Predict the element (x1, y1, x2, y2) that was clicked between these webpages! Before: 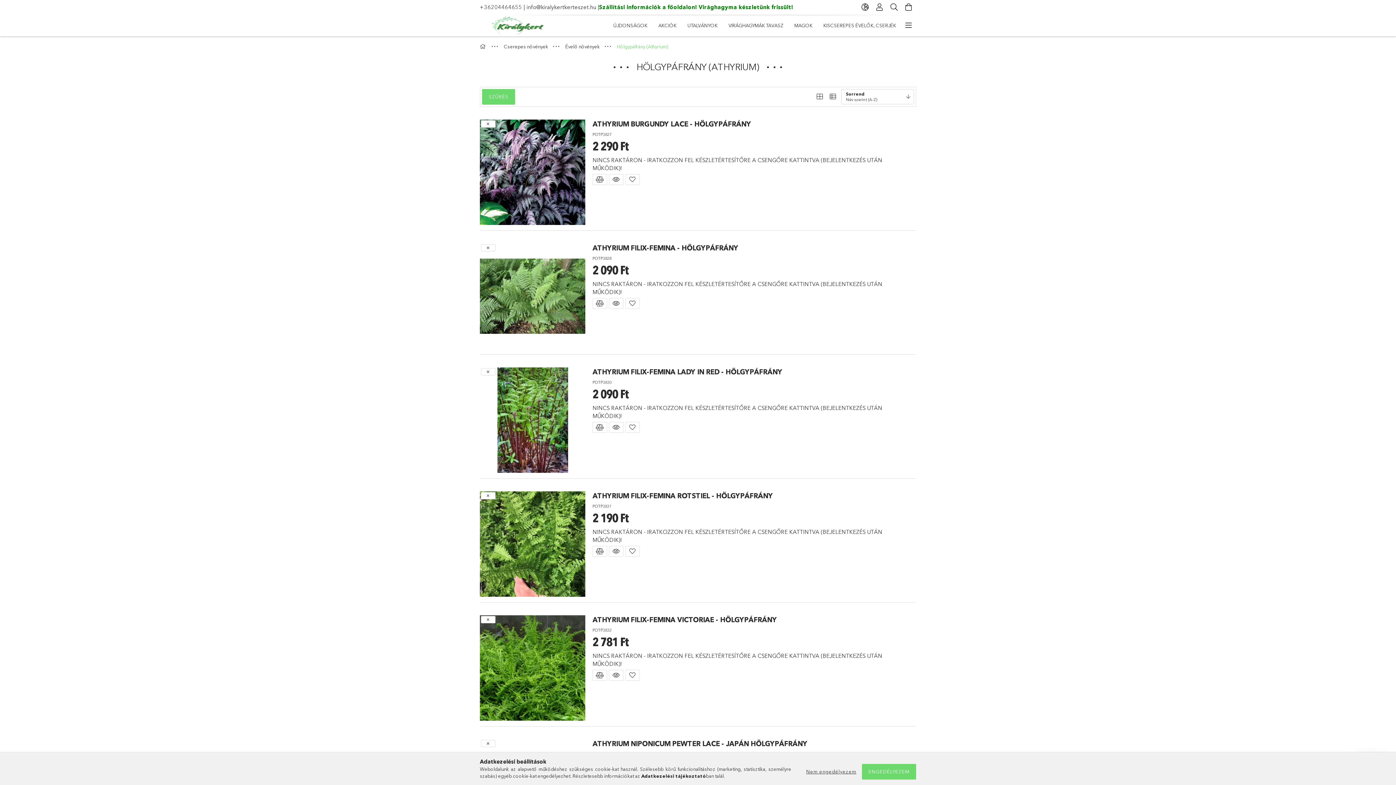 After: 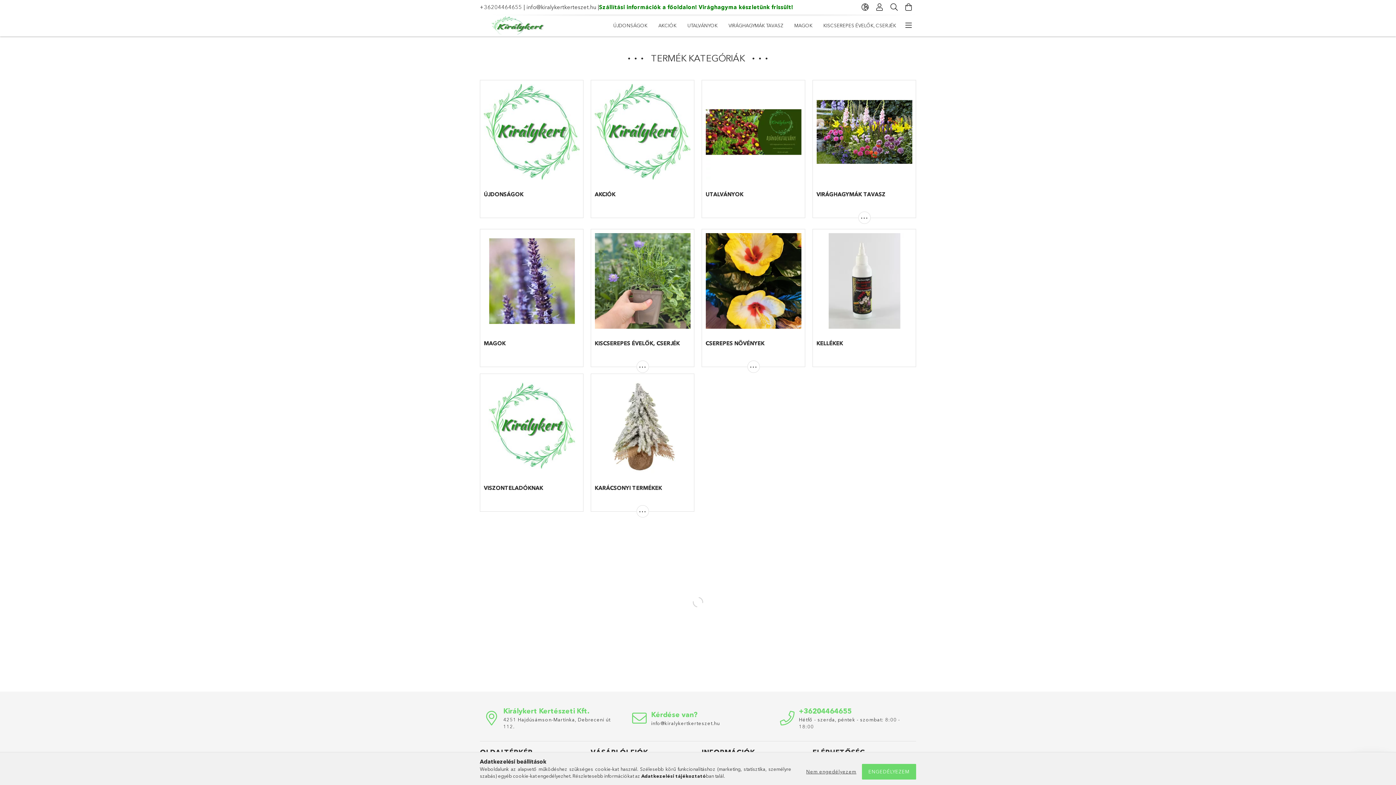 Action: bbox: (480, 43, 488, 49) label: Főkategórák